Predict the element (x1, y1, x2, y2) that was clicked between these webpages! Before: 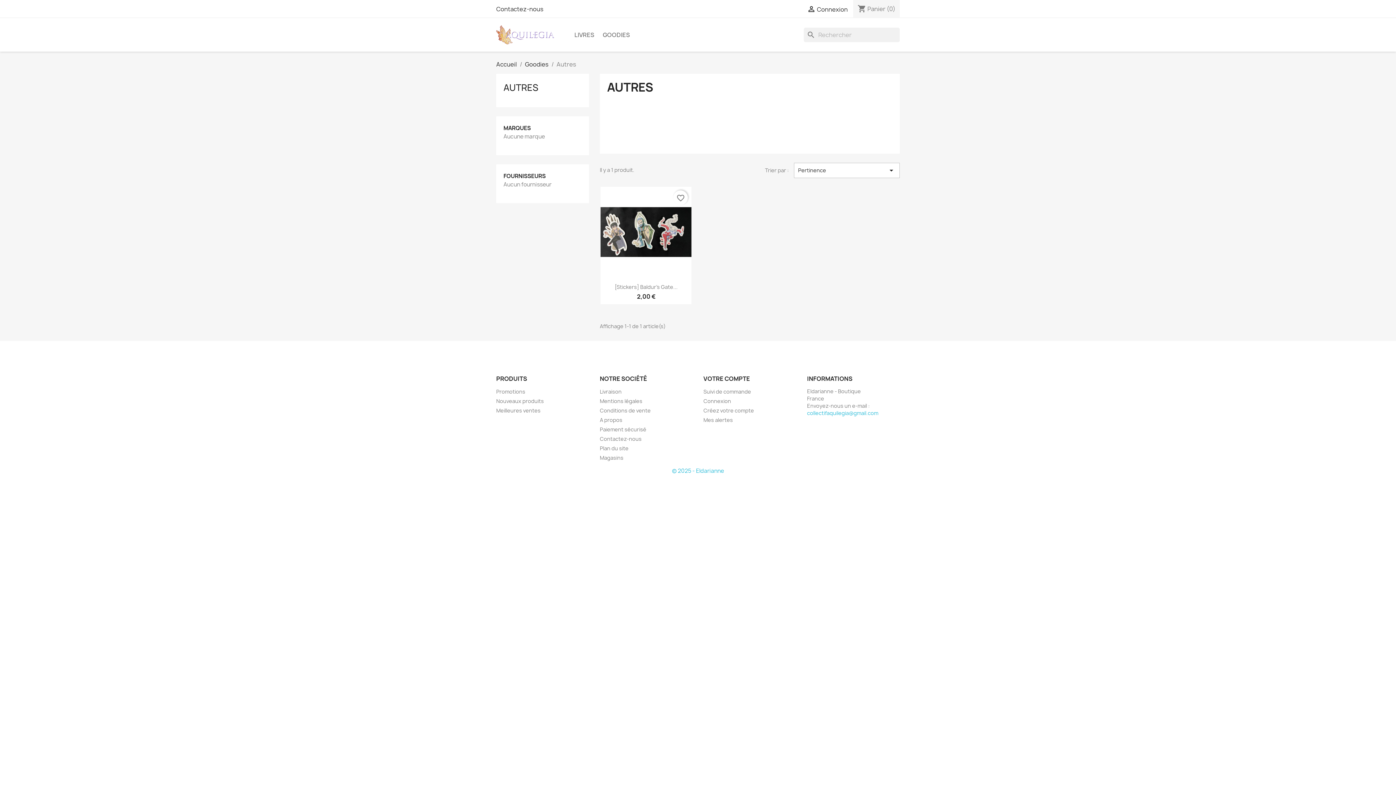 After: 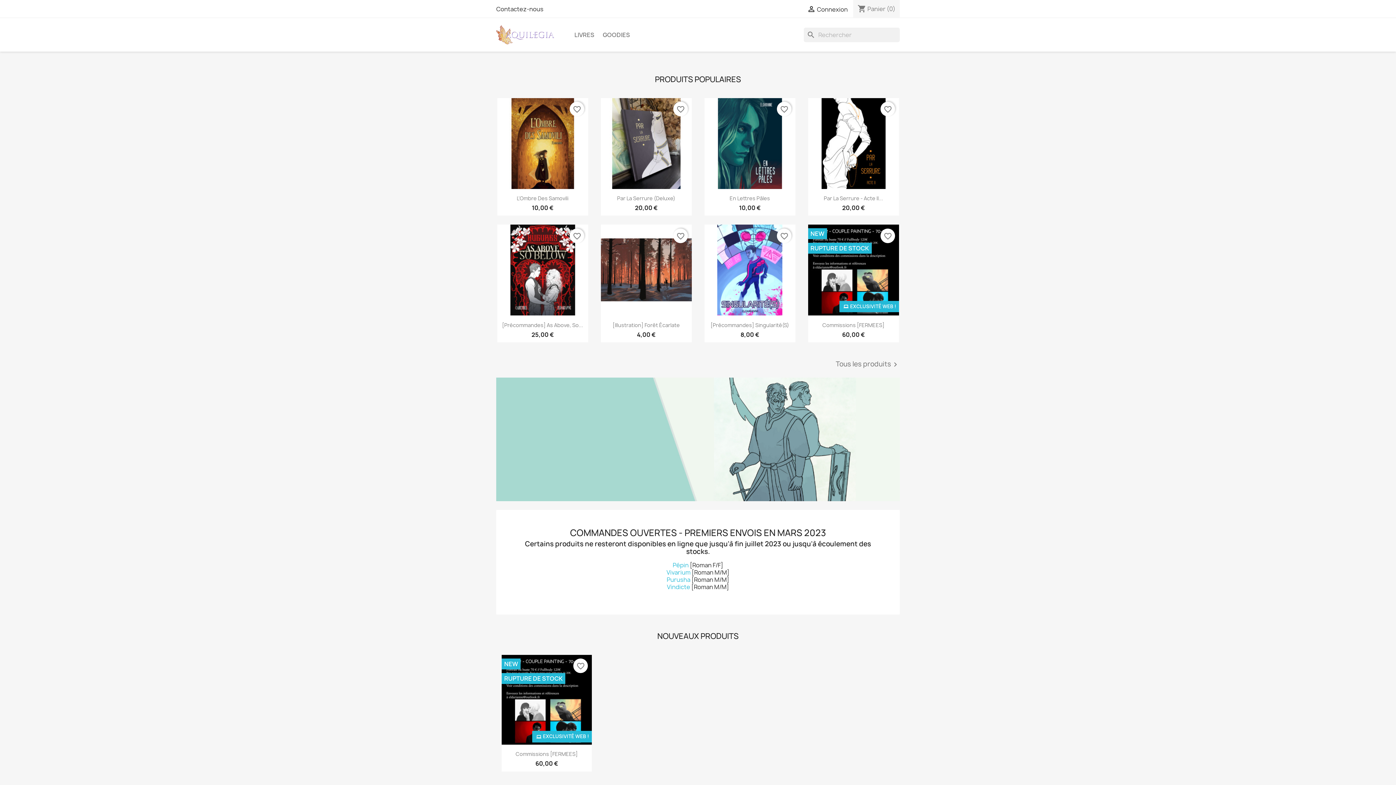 Action: bbox: (496, 30, 554, 38)